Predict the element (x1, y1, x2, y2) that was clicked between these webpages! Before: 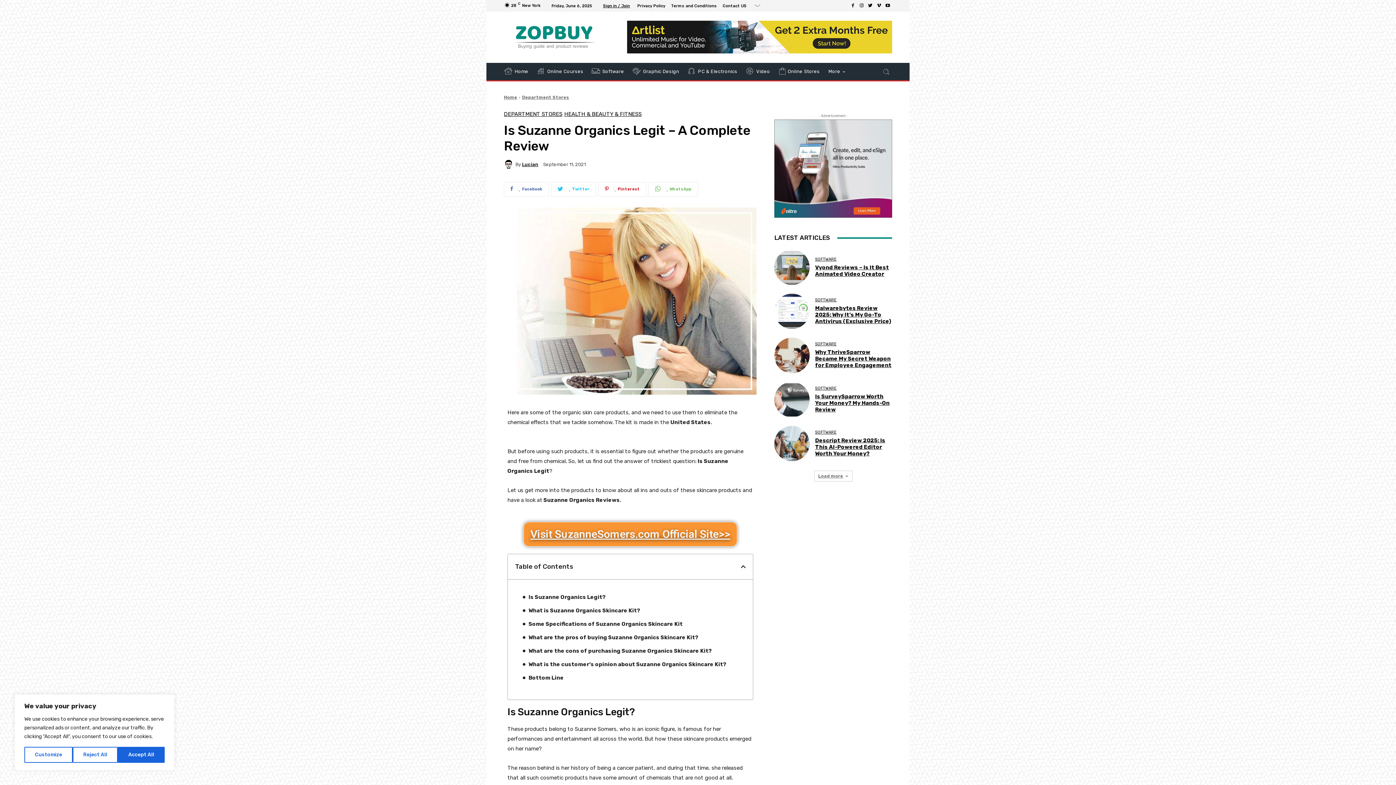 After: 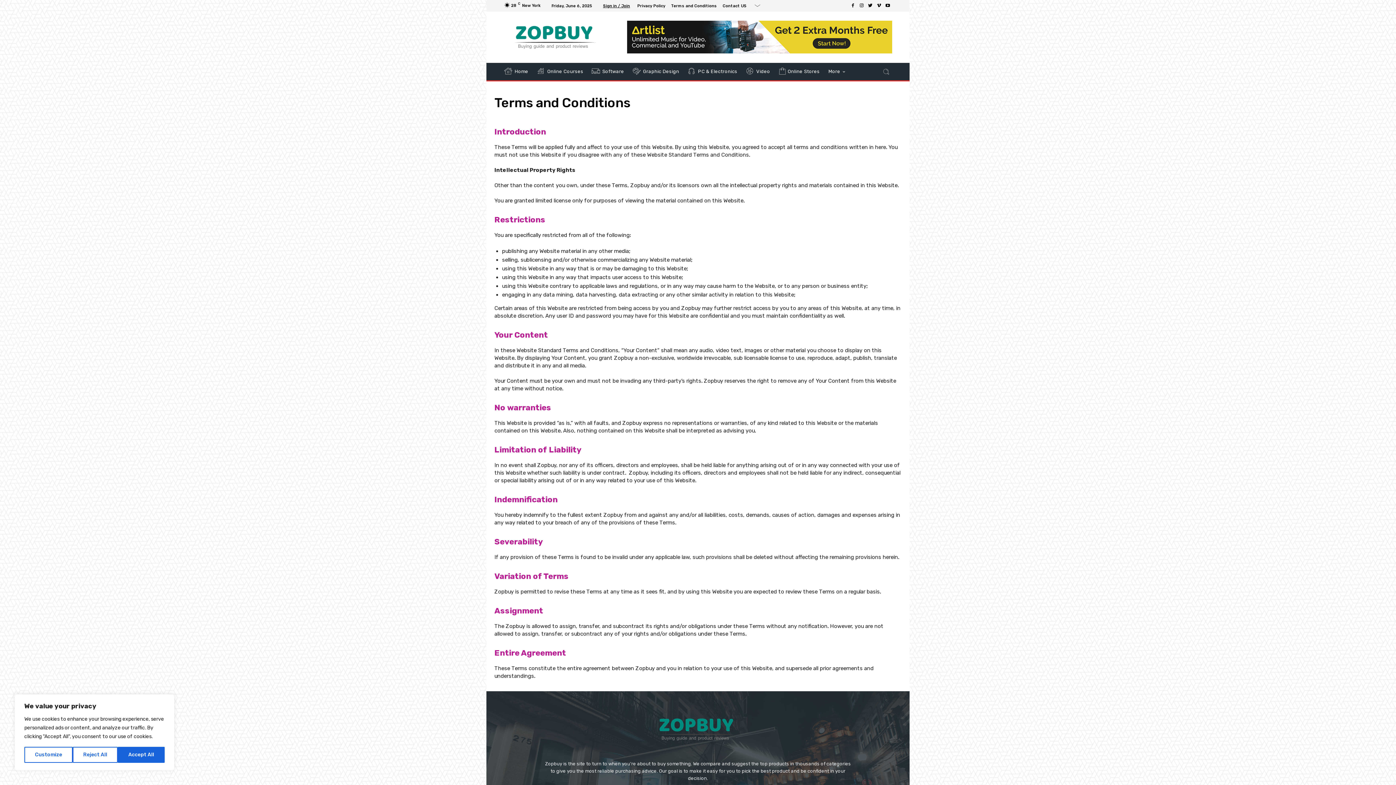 Action: label: Terms and Conditions bbox: (671, 3, 717, 7)